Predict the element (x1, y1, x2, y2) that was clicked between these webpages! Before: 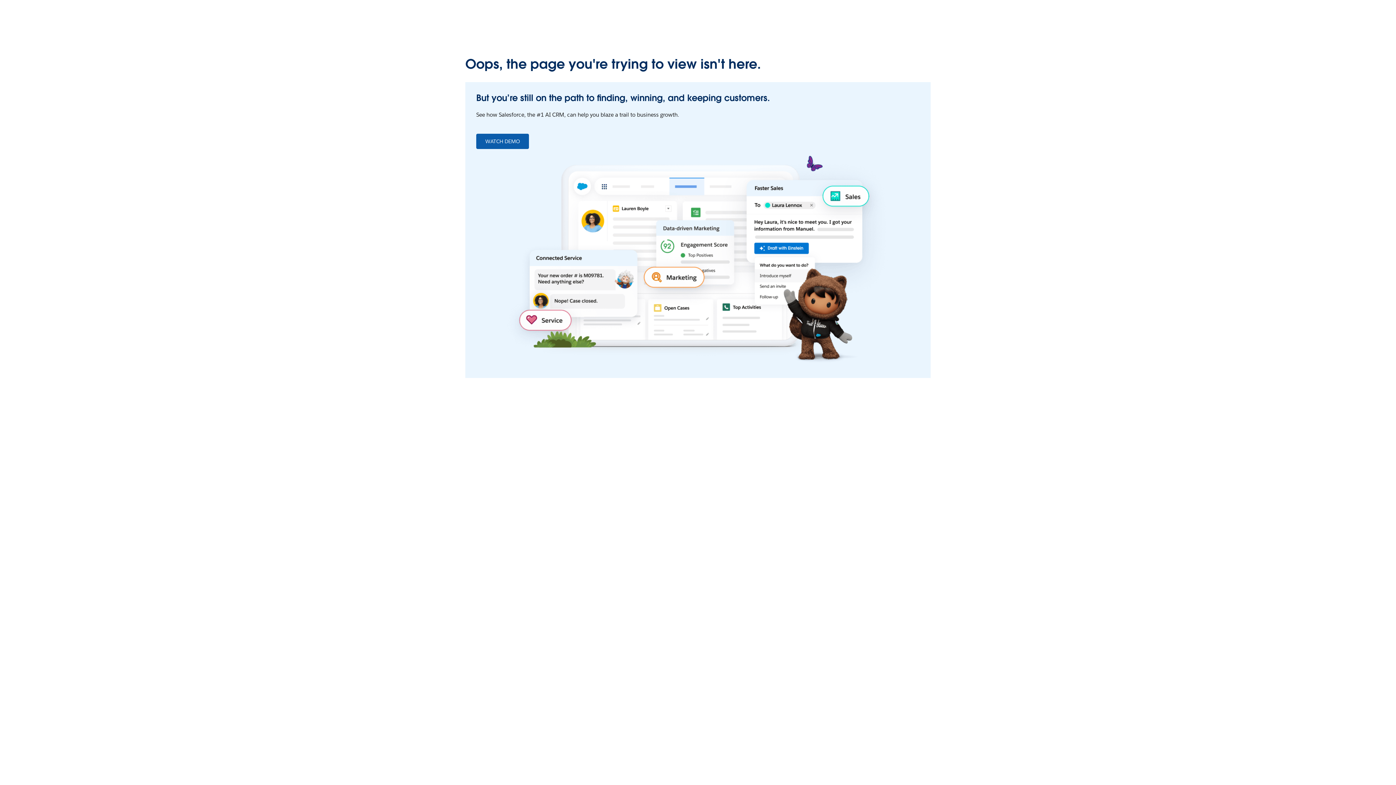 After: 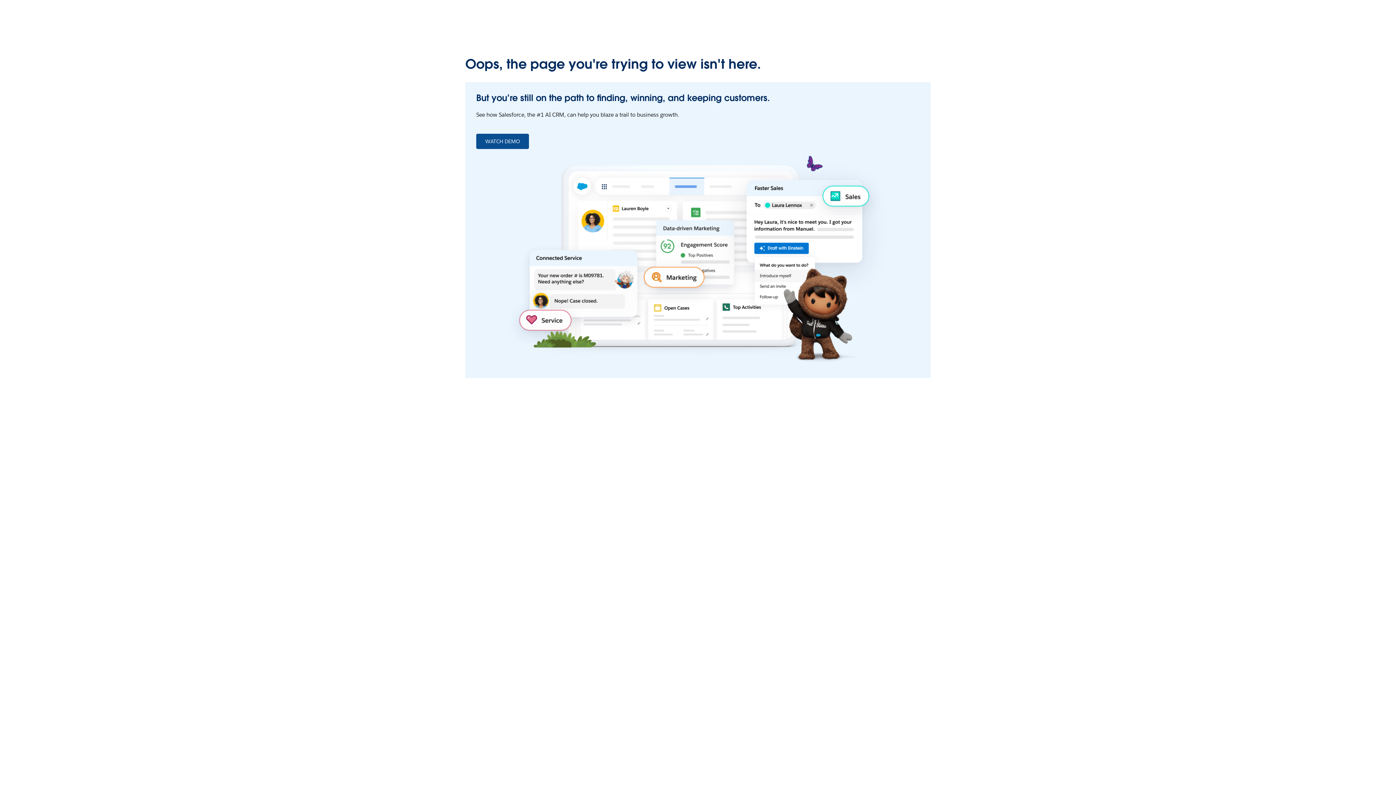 Action: label: WATCH DEMO bbox: (476, 133, 529, 149)